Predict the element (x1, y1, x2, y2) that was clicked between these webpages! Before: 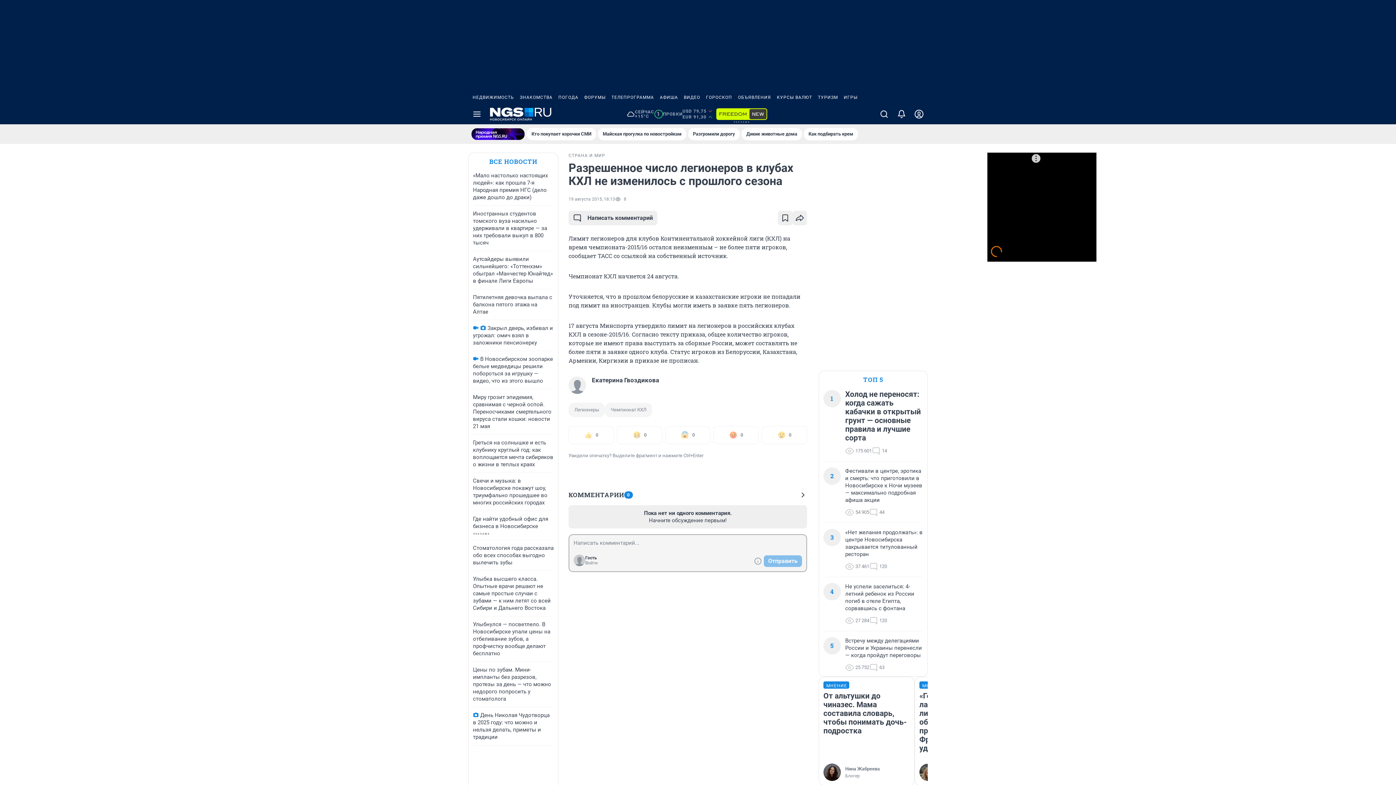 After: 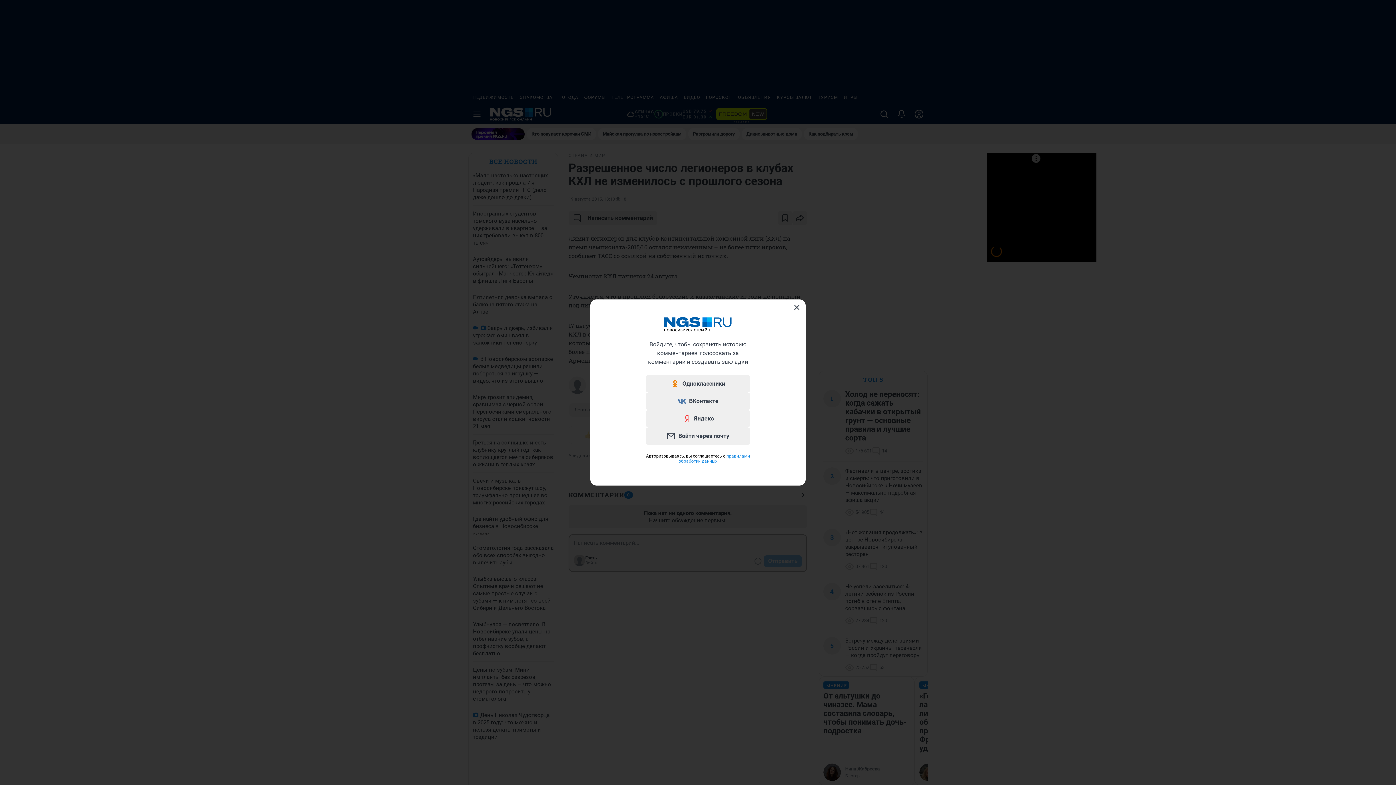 Action: bbox: (778, 210, 792, 225)